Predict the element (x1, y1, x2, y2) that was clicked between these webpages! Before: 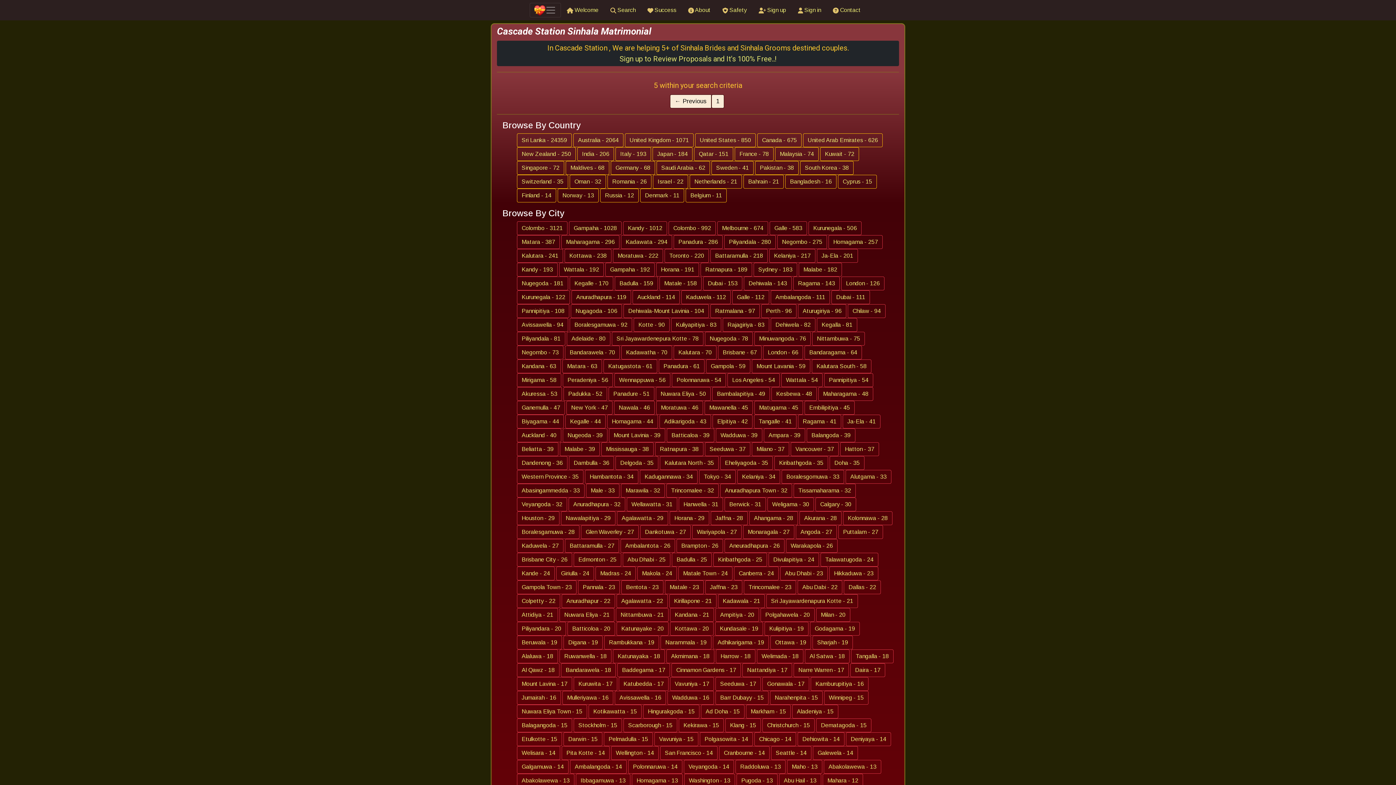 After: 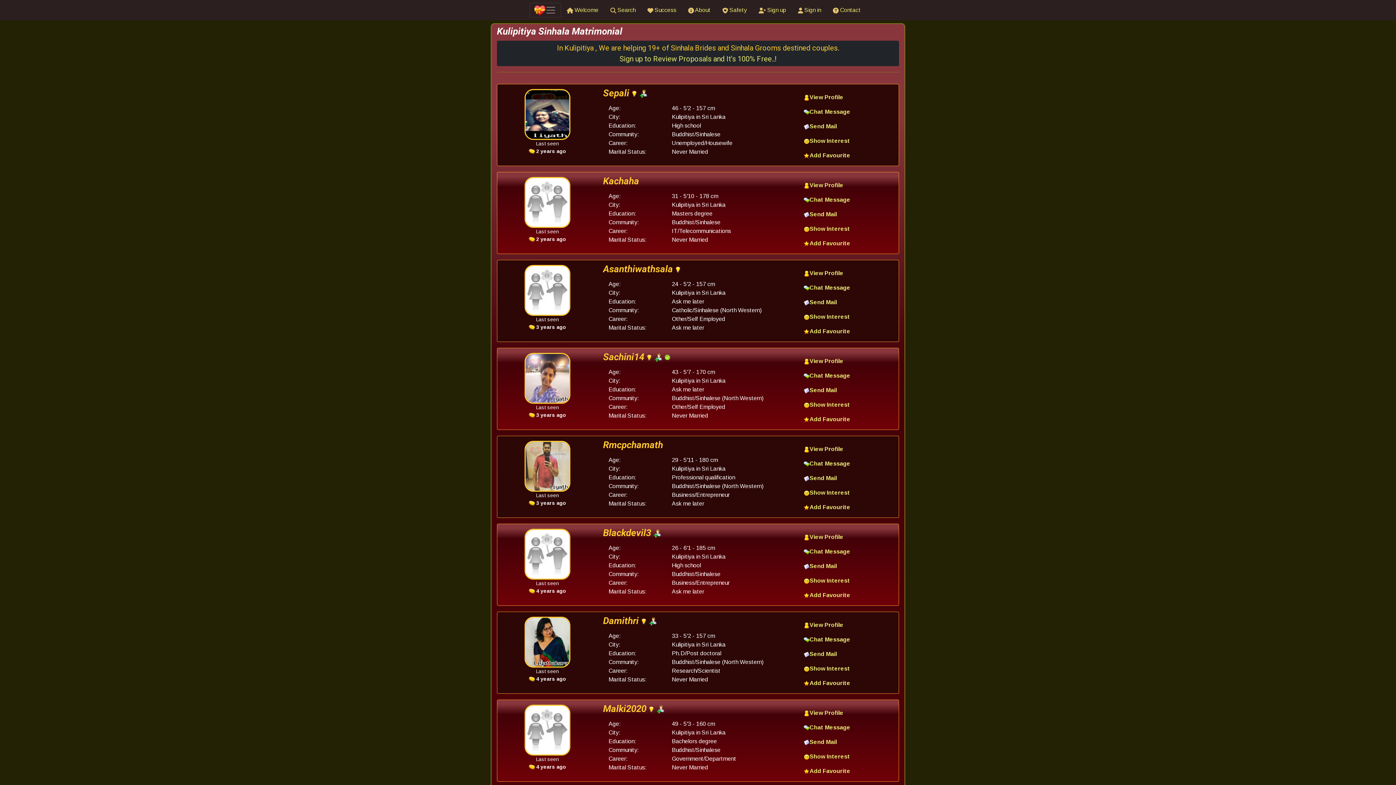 Action: bbox: (764, 622, 808, 636) label: Kulipitiya - 19